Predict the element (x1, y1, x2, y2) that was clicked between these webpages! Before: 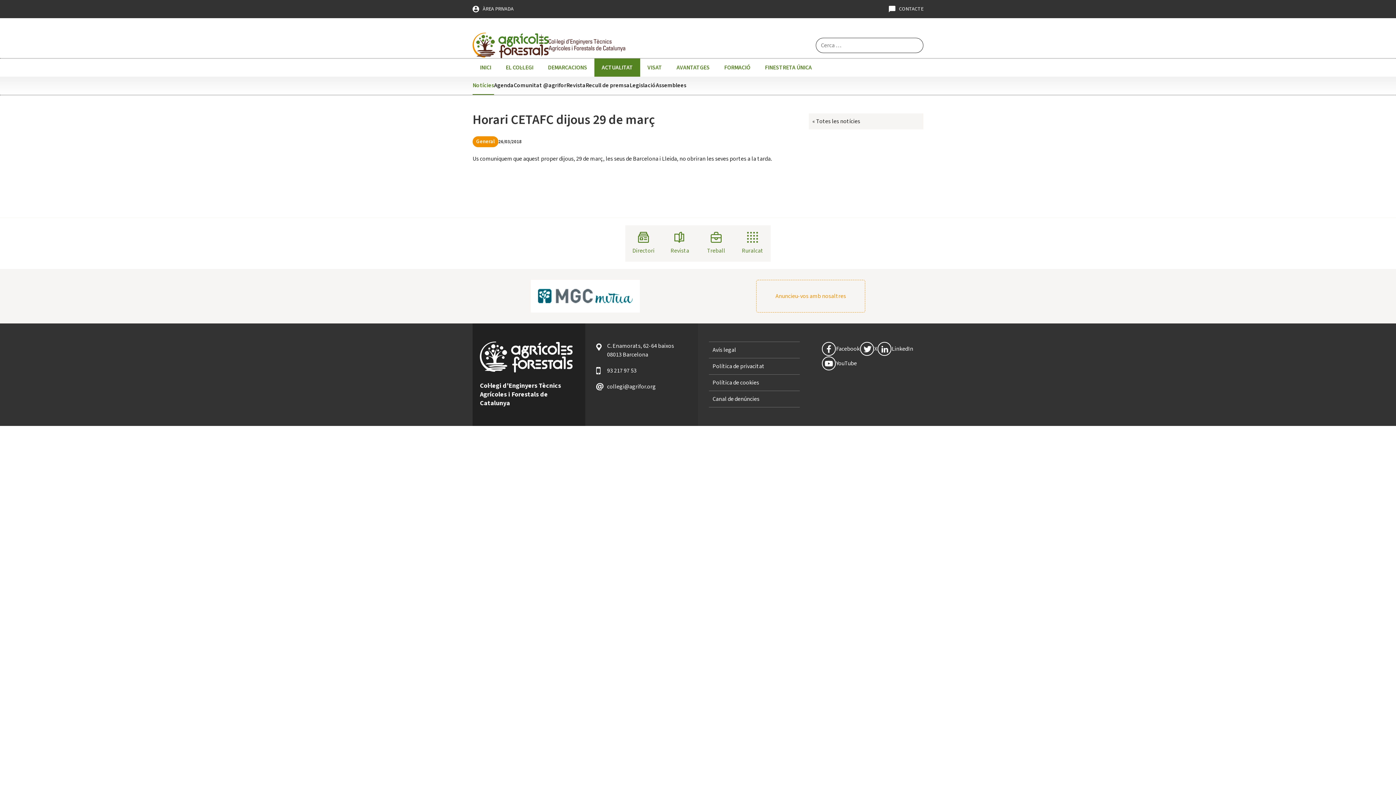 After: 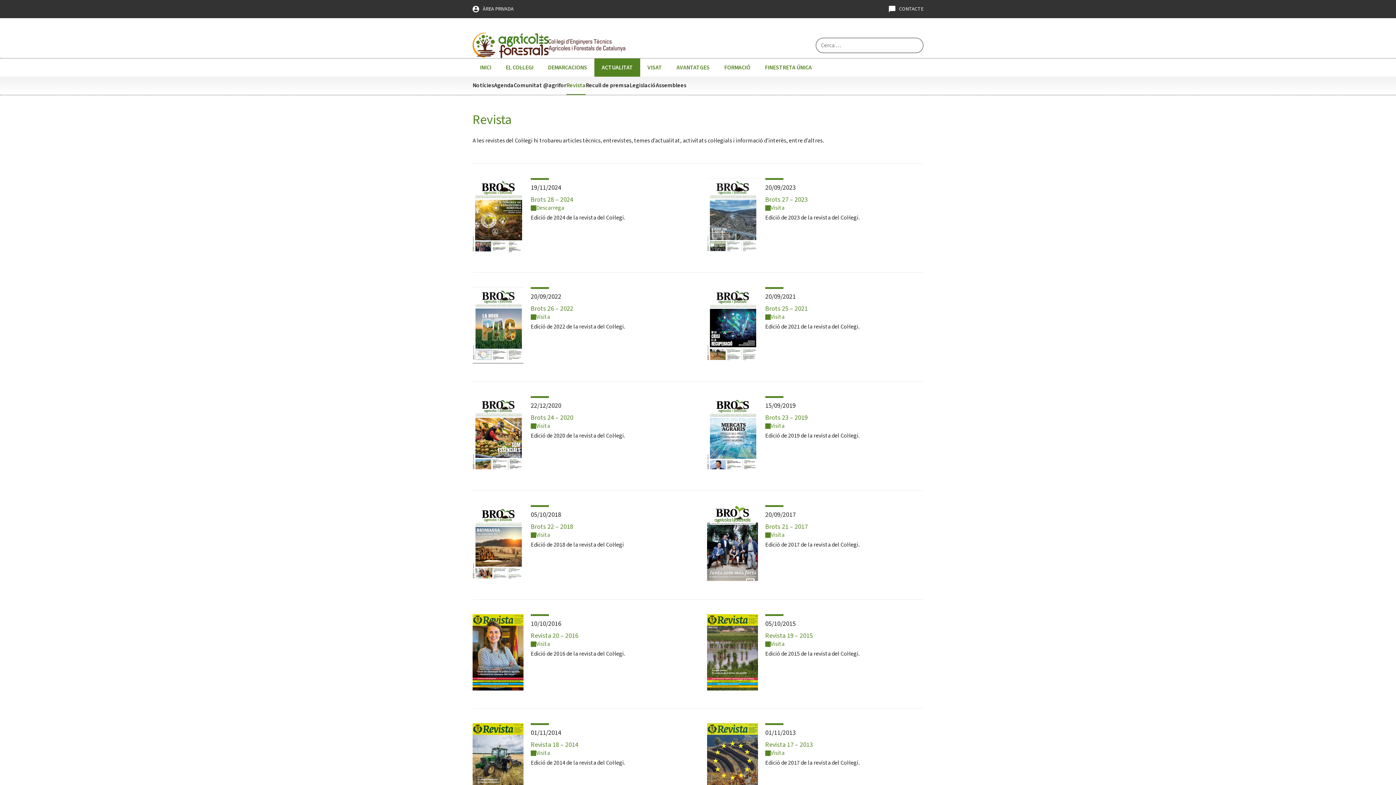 Action: bbox: (661, 225, 698, 261) label: Revista